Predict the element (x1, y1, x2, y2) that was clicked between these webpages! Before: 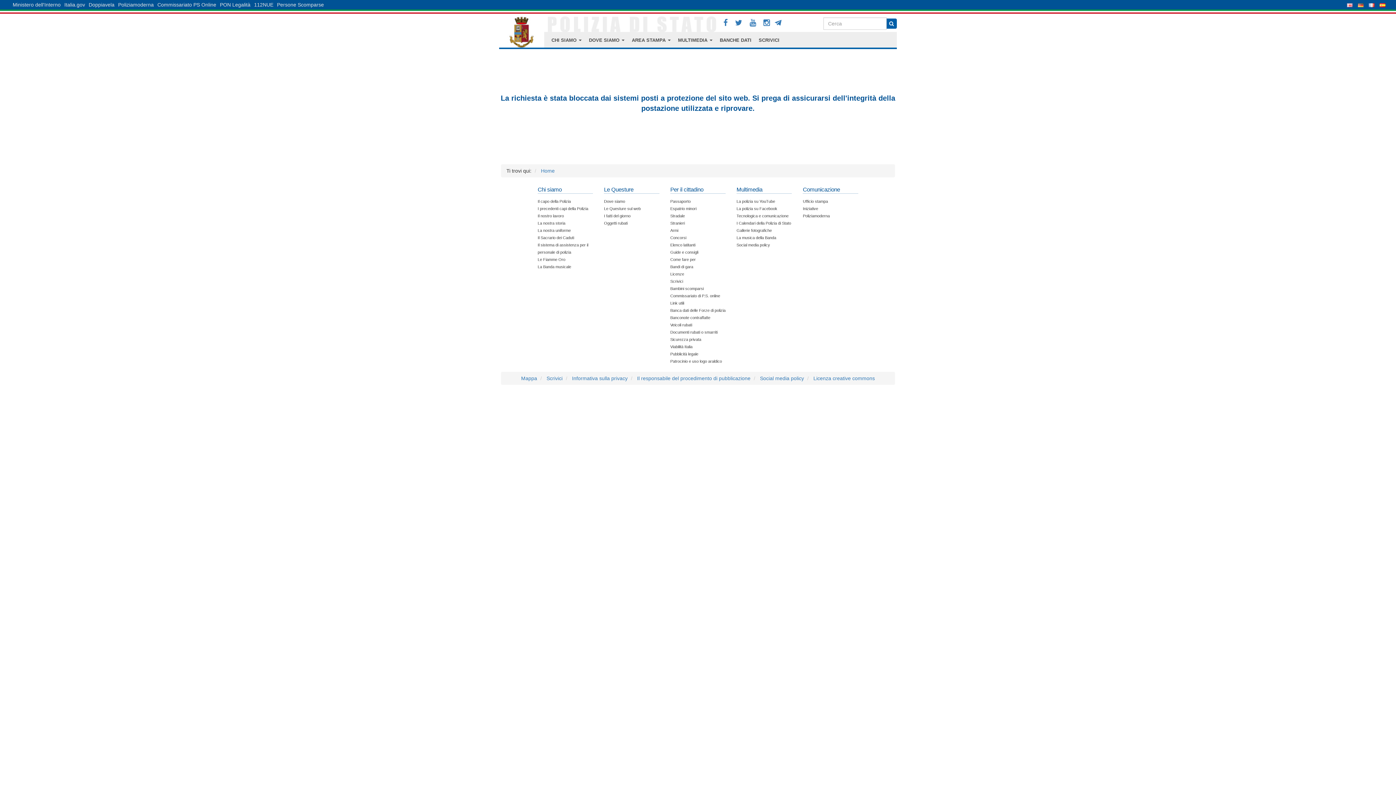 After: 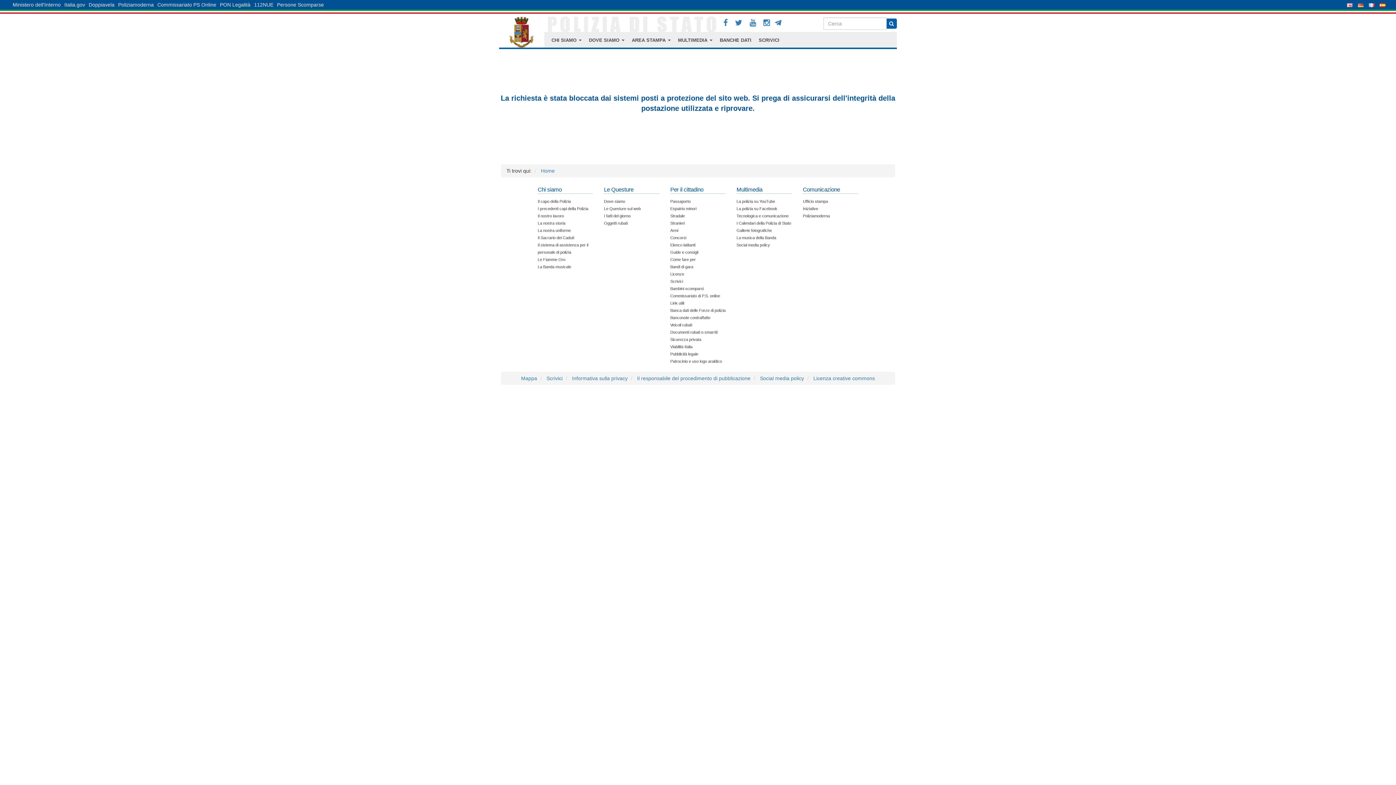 Action: label: Stradale bbox: (670, 213, 685, 218)